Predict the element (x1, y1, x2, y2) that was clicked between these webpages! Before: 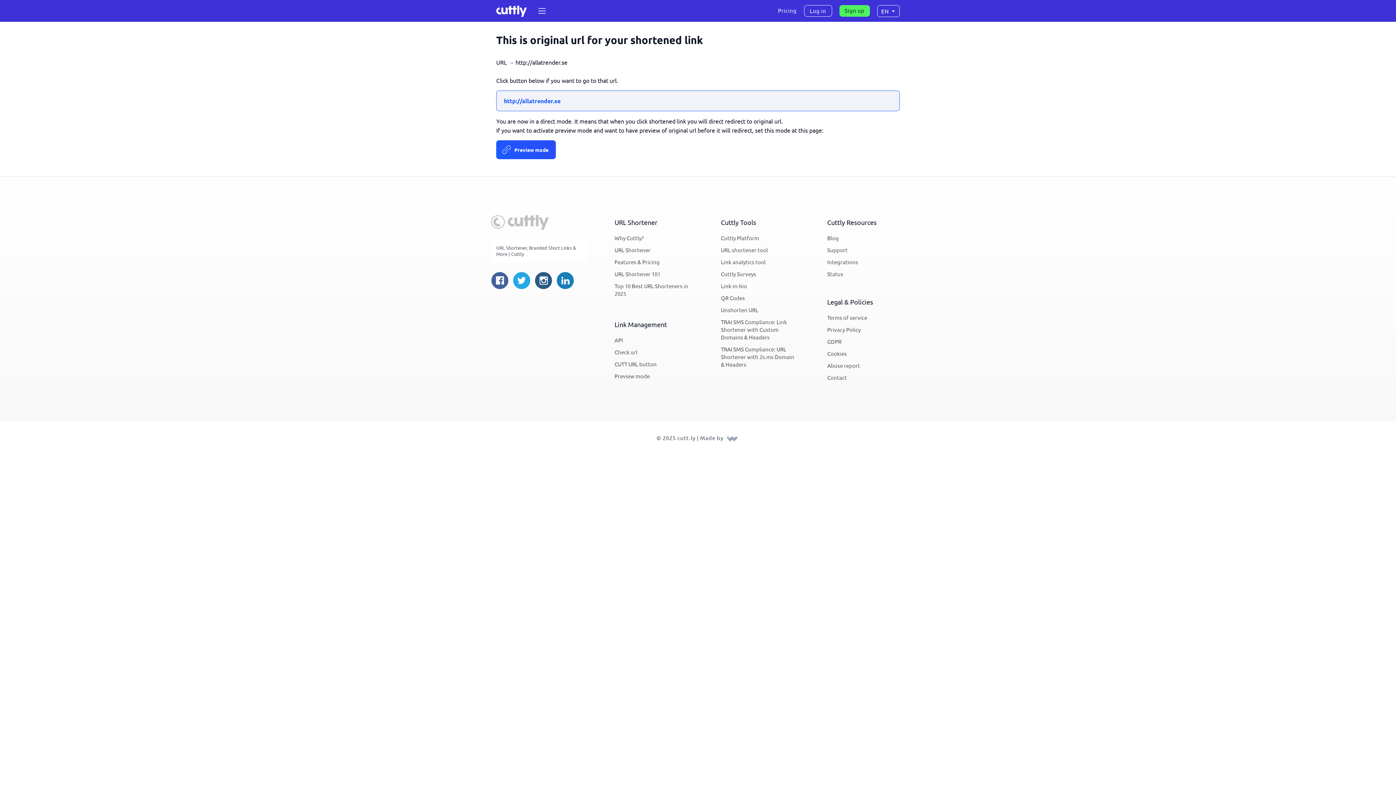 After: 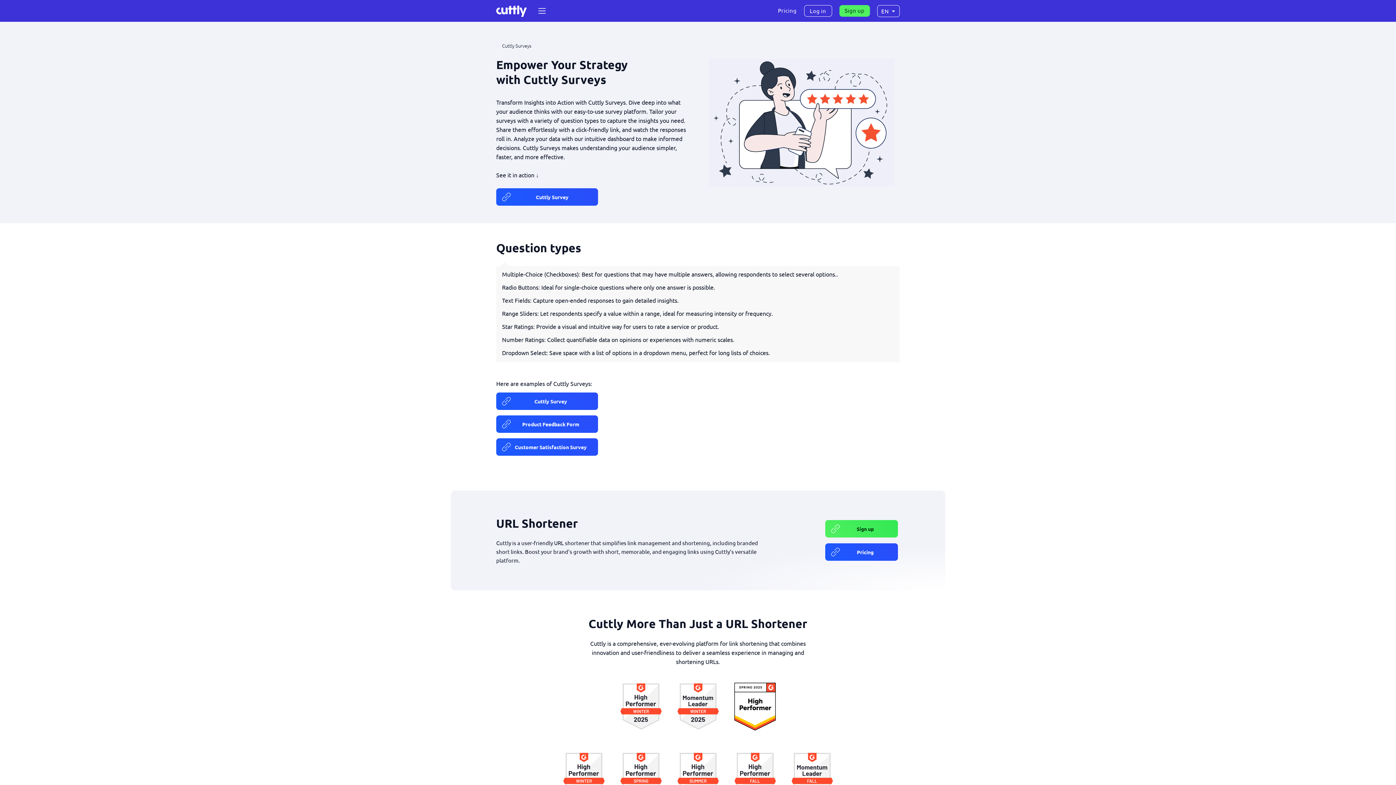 Action: bbox: (721, 268, 756, 279) label: Cuttly Surveys